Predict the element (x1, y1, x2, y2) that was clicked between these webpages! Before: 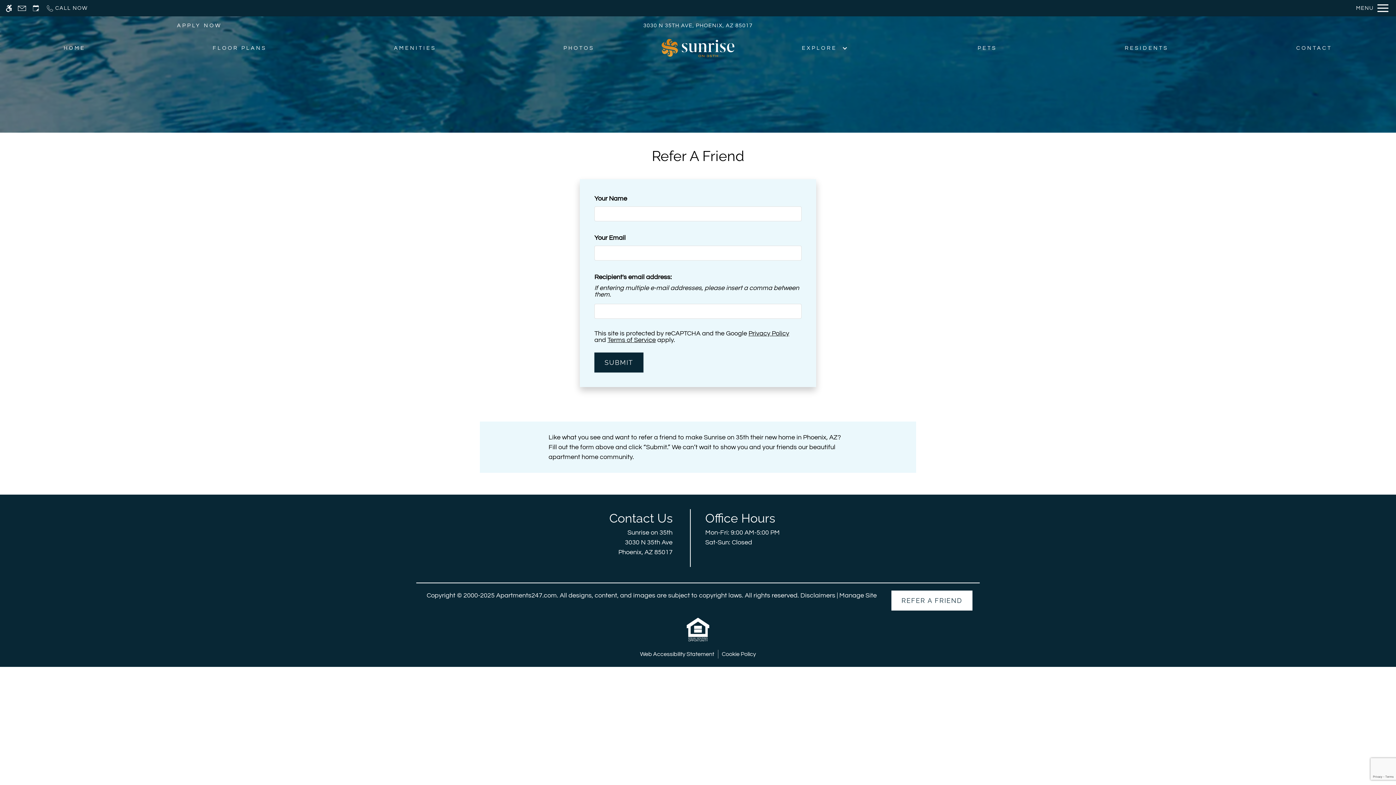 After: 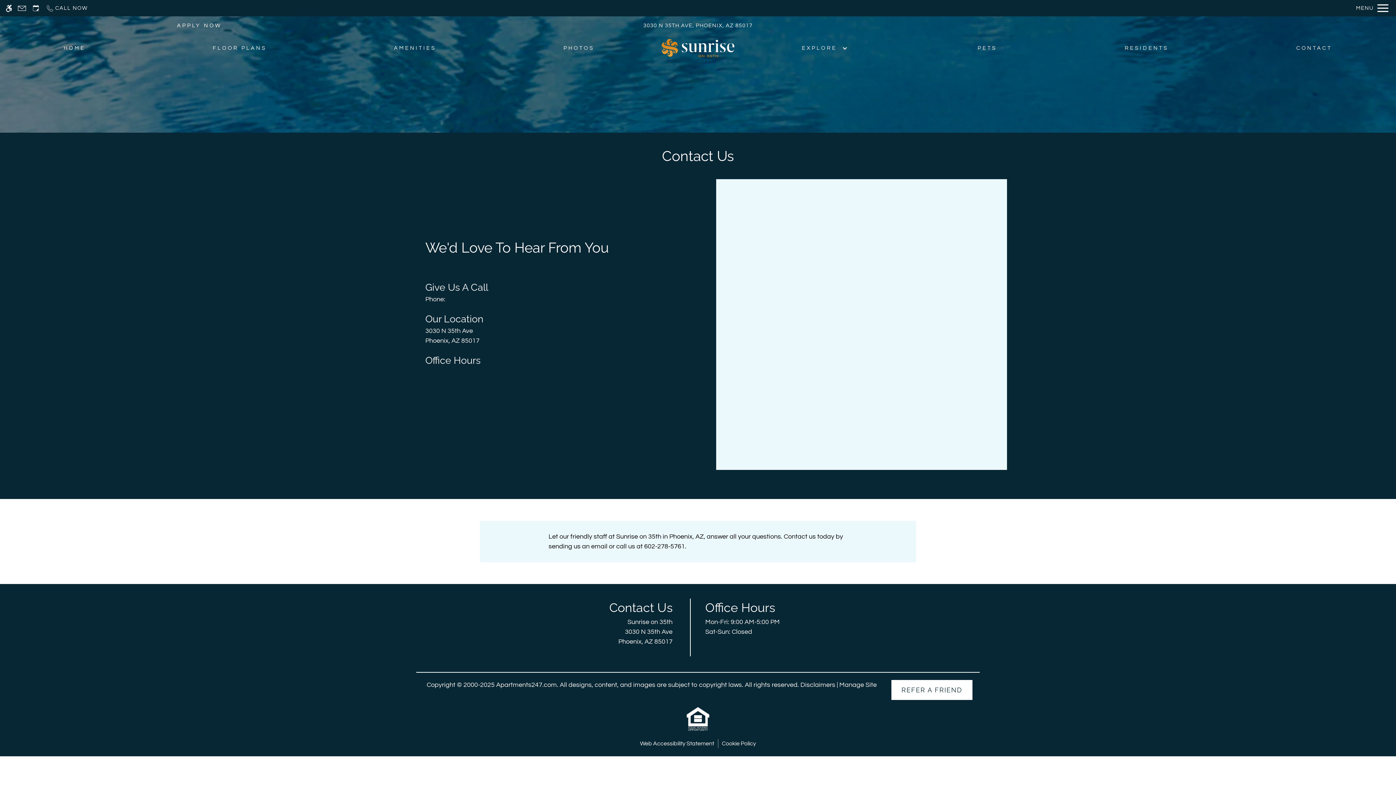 Action: label: Request an appointment bbox: (28, 1, 43, 14)